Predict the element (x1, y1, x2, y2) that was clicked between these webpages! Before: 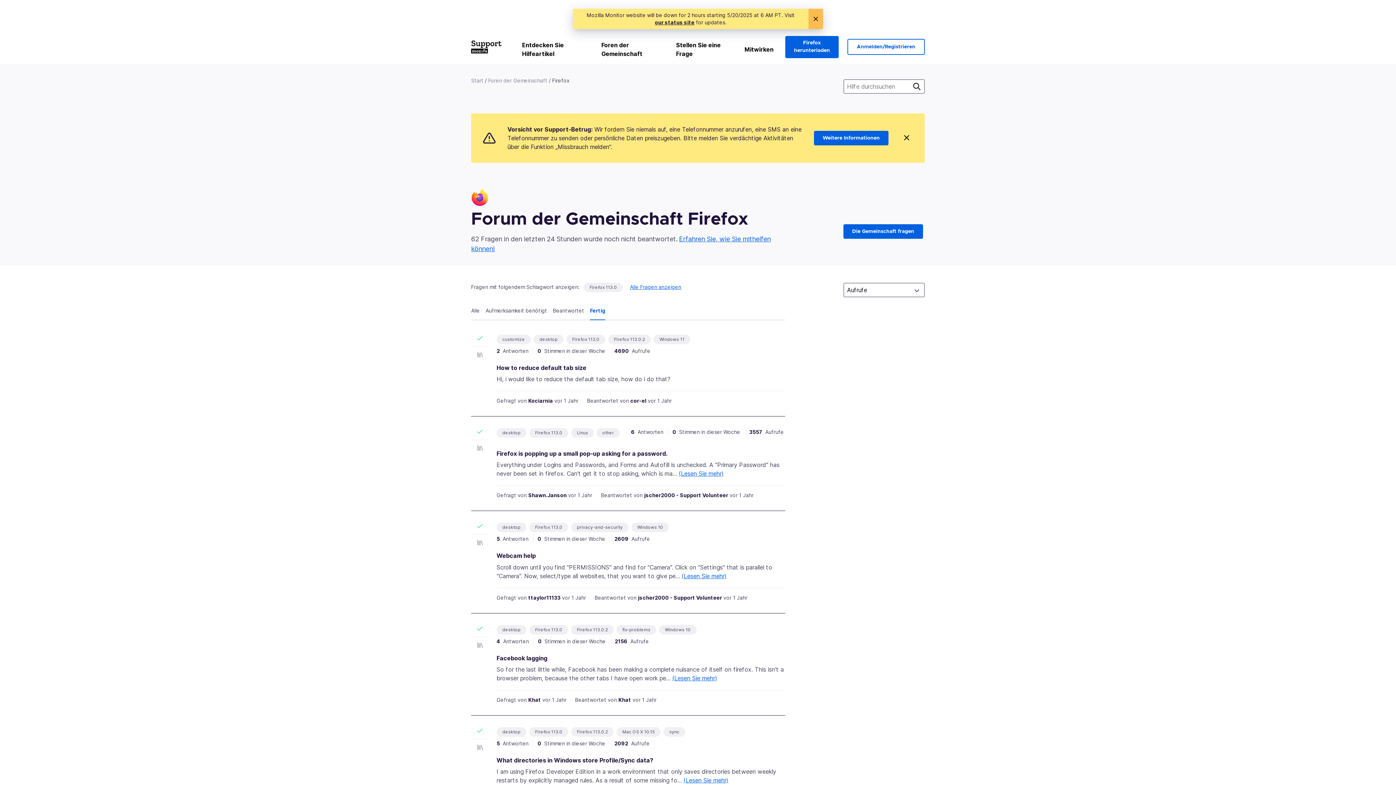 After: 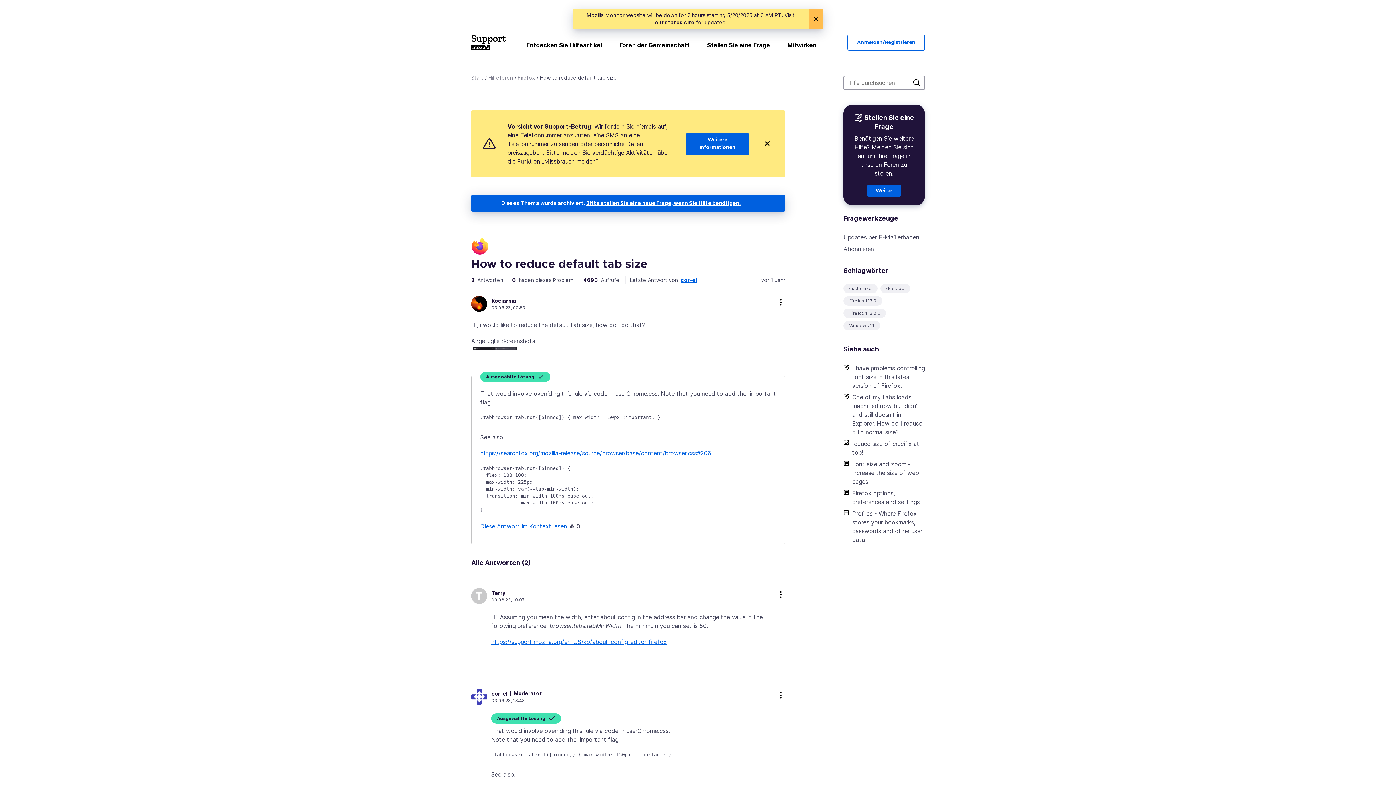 Action: bbox: (496, 364, 586, 371) label: How to reduce default tab size